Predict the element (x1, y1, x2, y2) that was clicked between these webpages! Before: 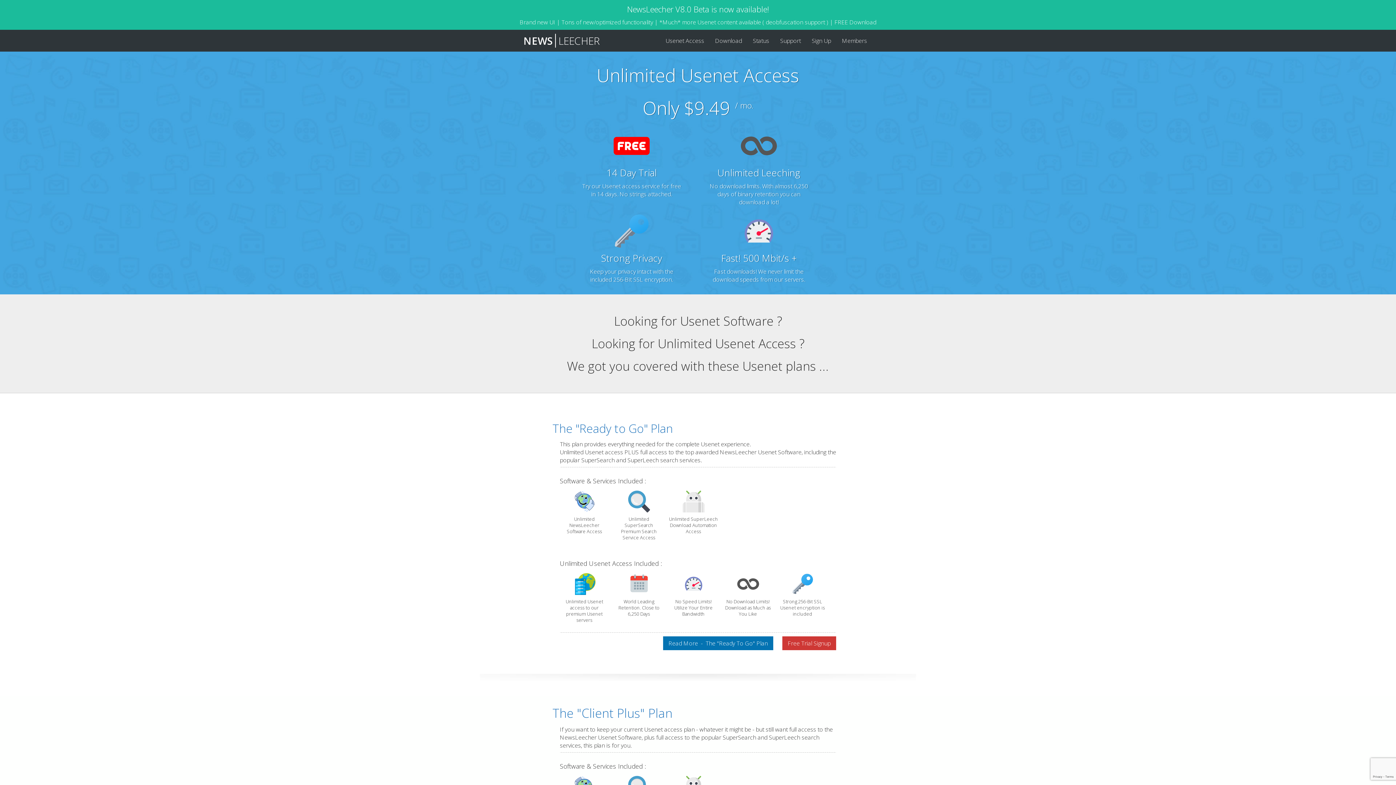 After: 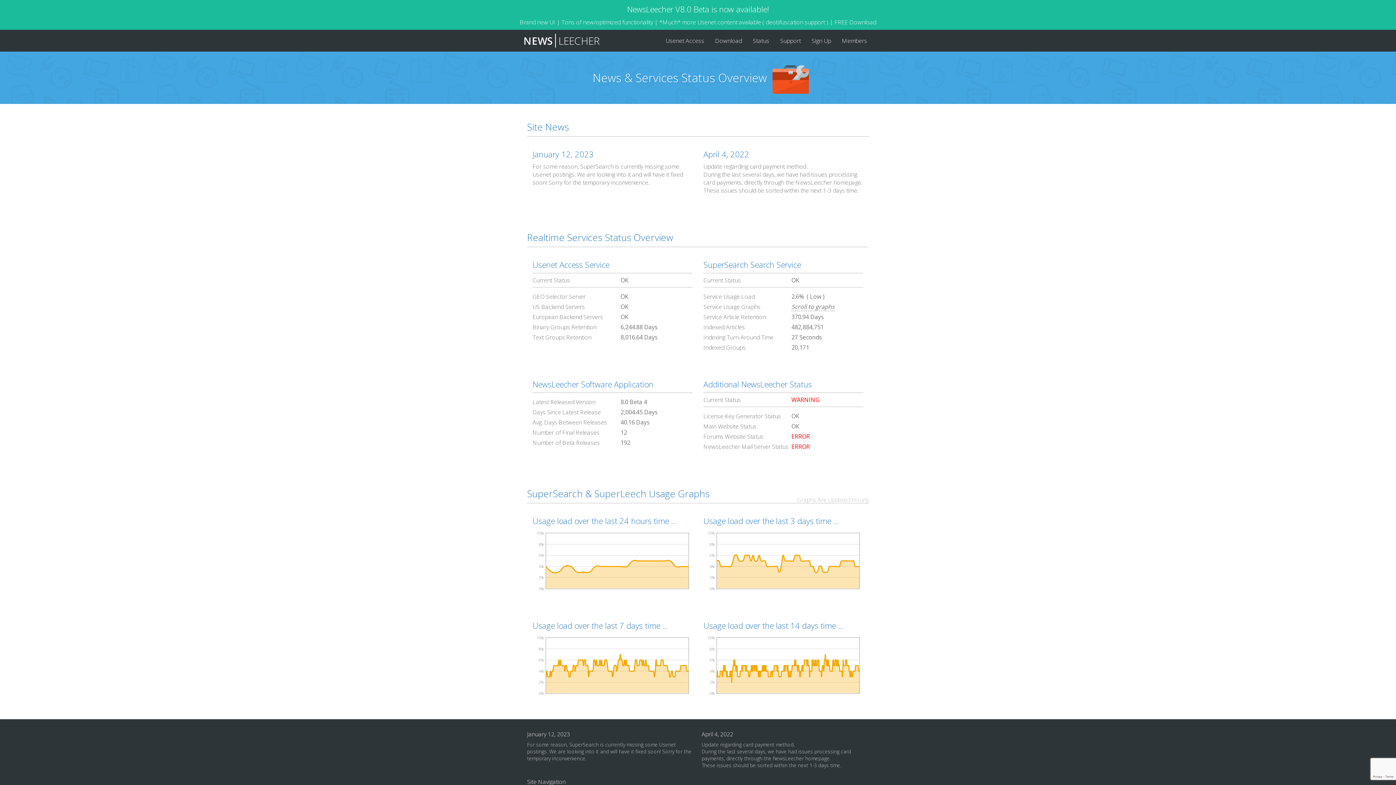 Action: bbox: (747, 29, 774, 51) label: Status